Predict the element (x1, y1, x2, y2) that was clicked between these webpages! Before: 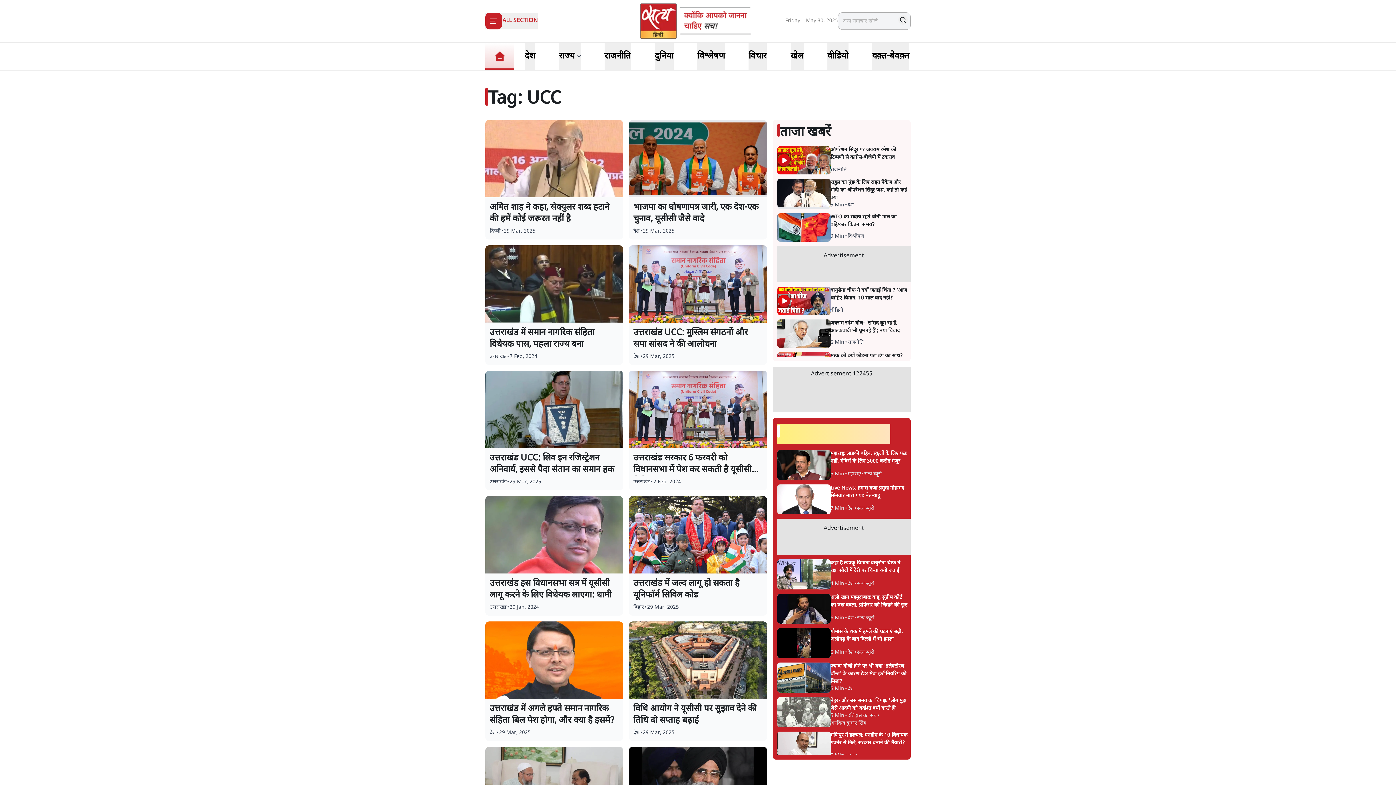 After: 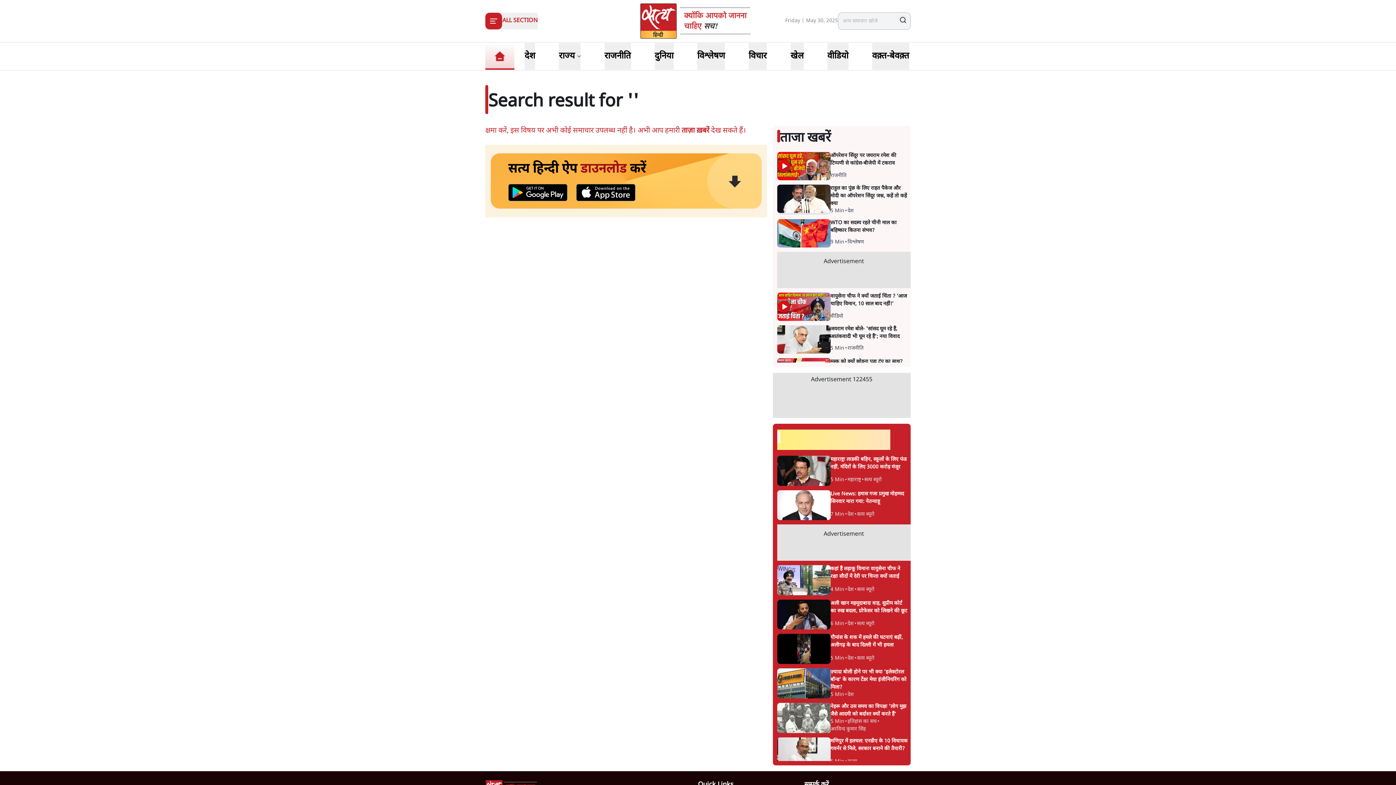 Action: bbox: (898, 15, 908, 24)